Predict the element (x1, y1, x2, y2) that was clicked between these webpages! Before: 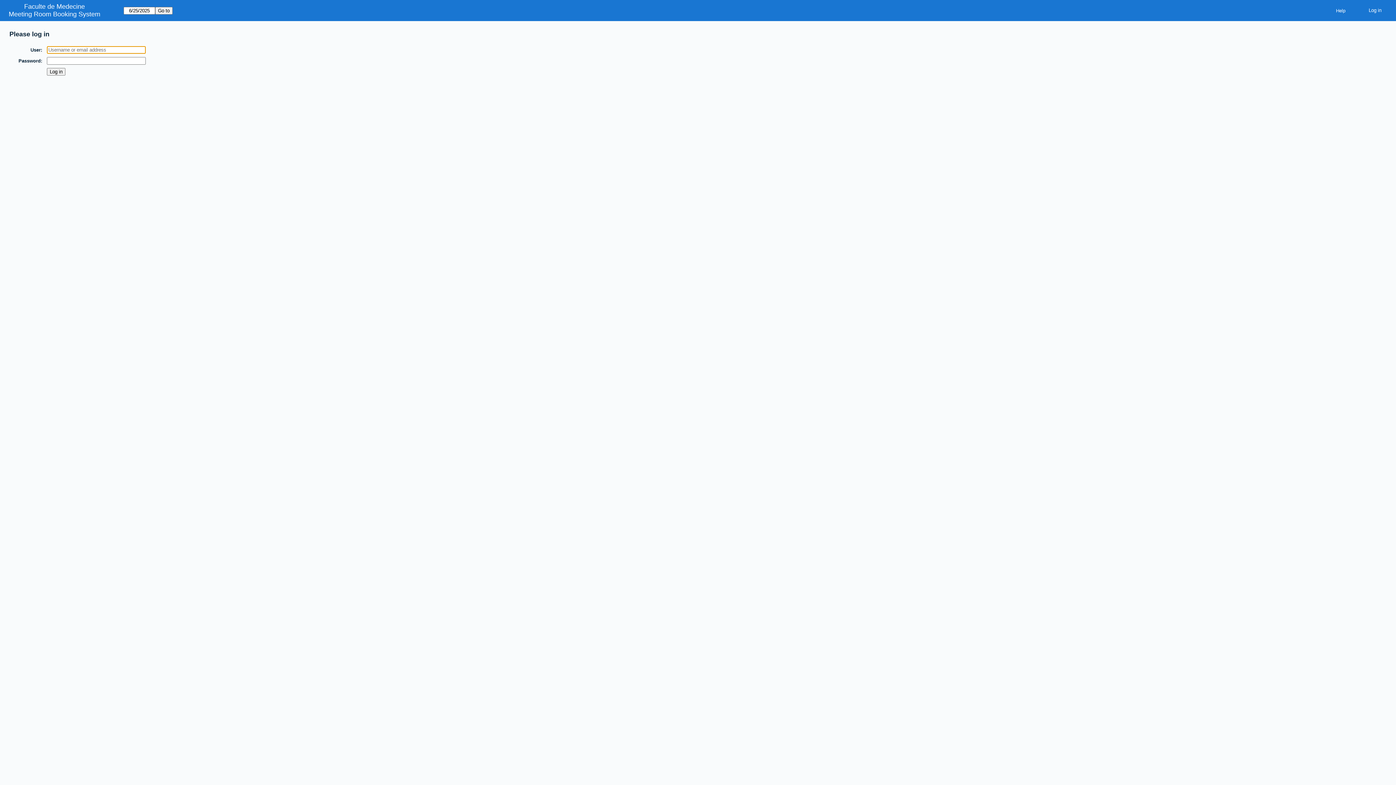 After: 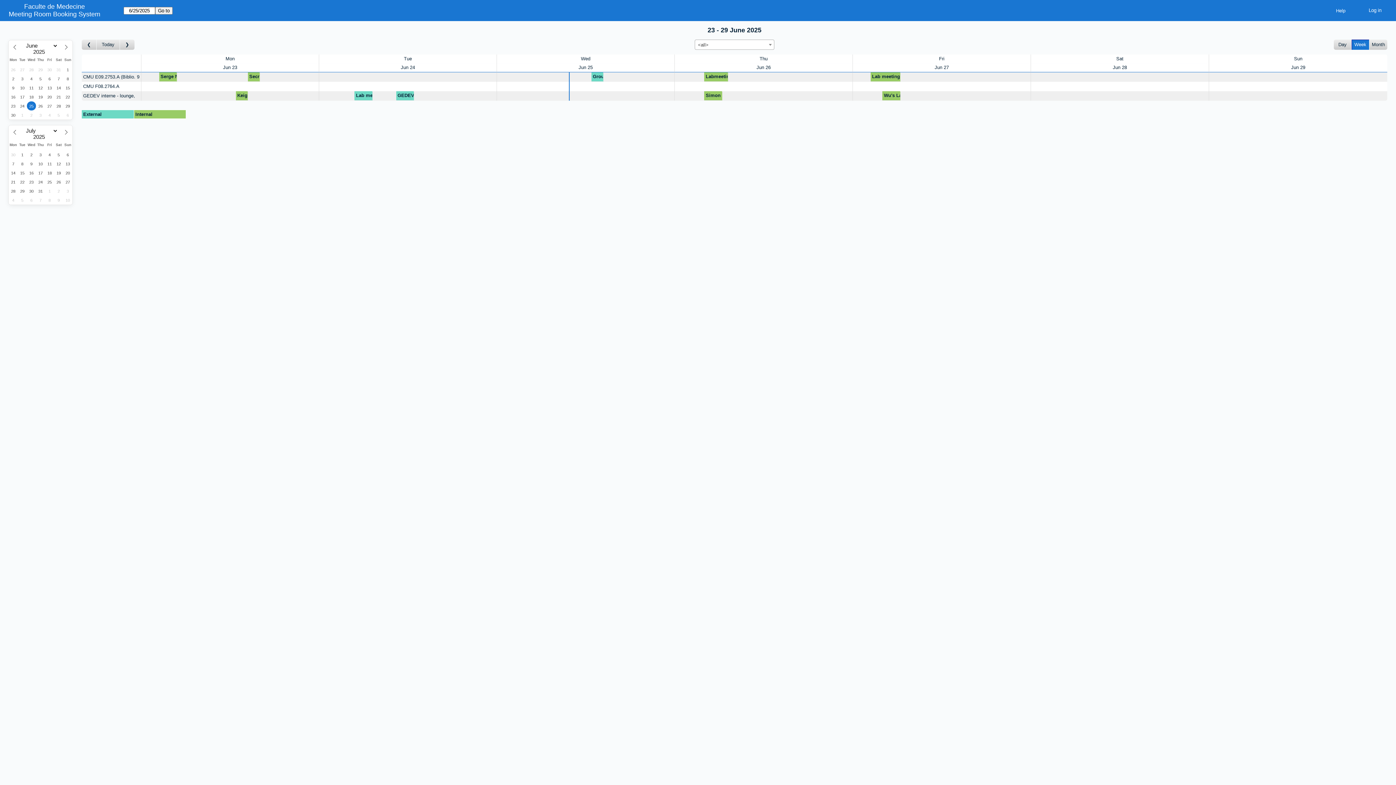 Action: bbox: (8, 10, 100, 18) label: Meeting Room Booking System